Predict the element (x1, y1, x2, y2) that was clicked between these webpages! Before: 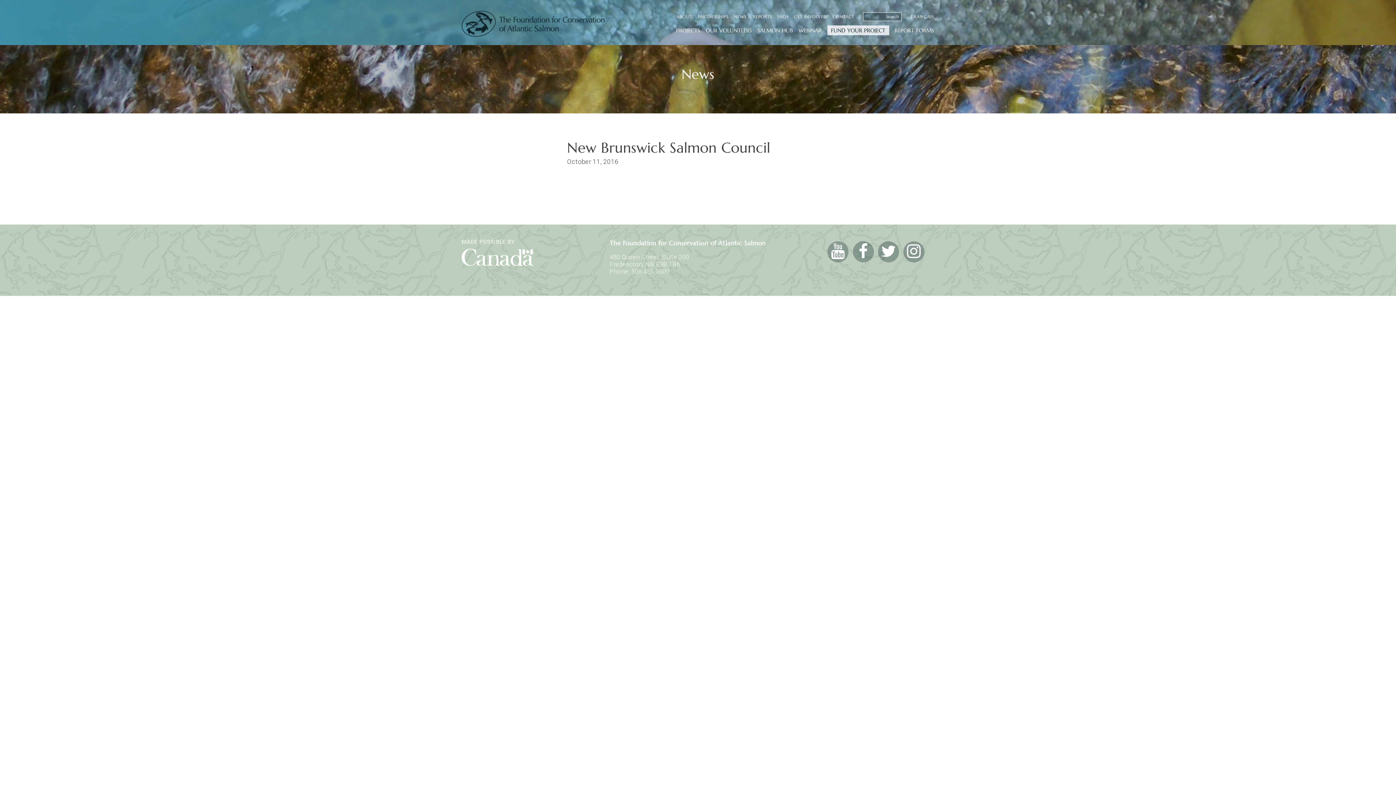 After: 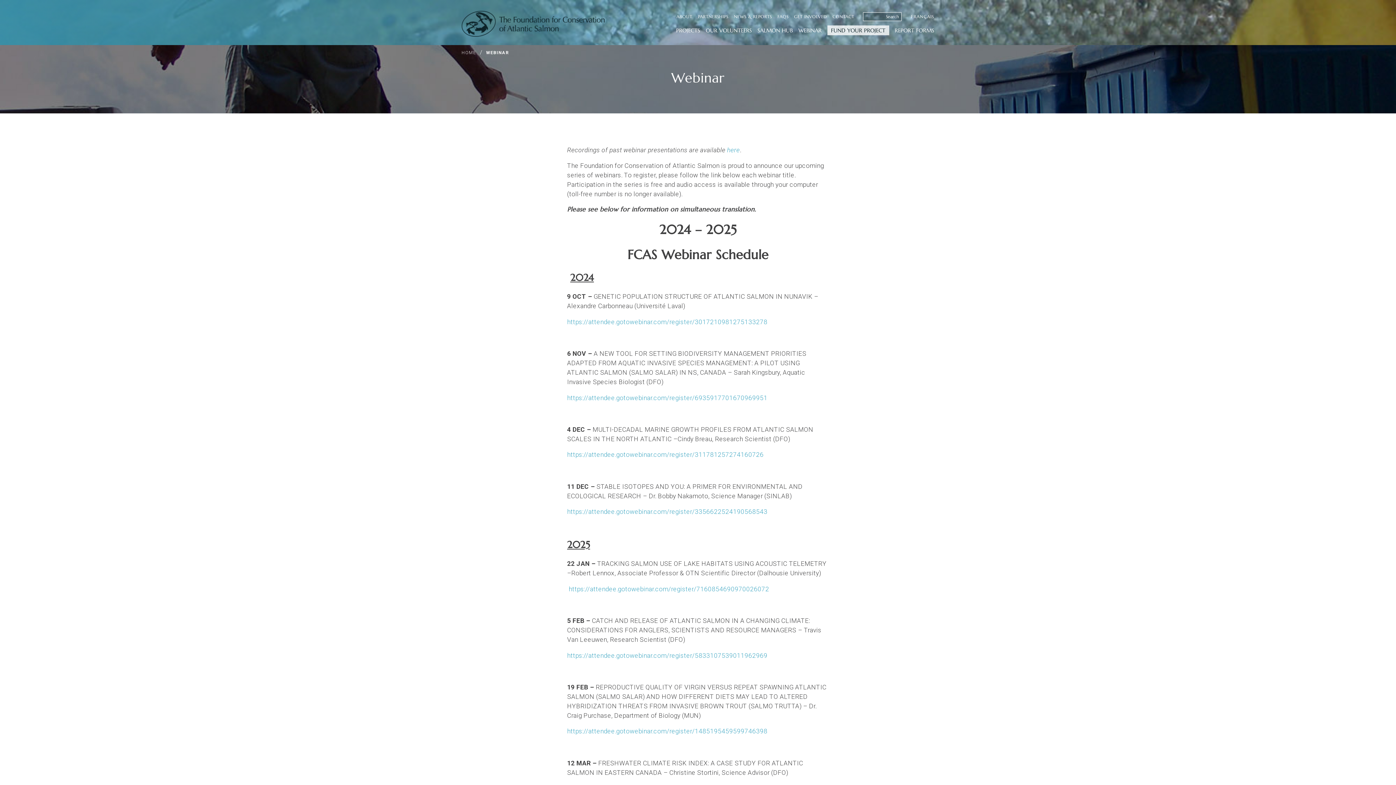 Action: label: WEBINAR bbox: (798, 26, 821, 39)